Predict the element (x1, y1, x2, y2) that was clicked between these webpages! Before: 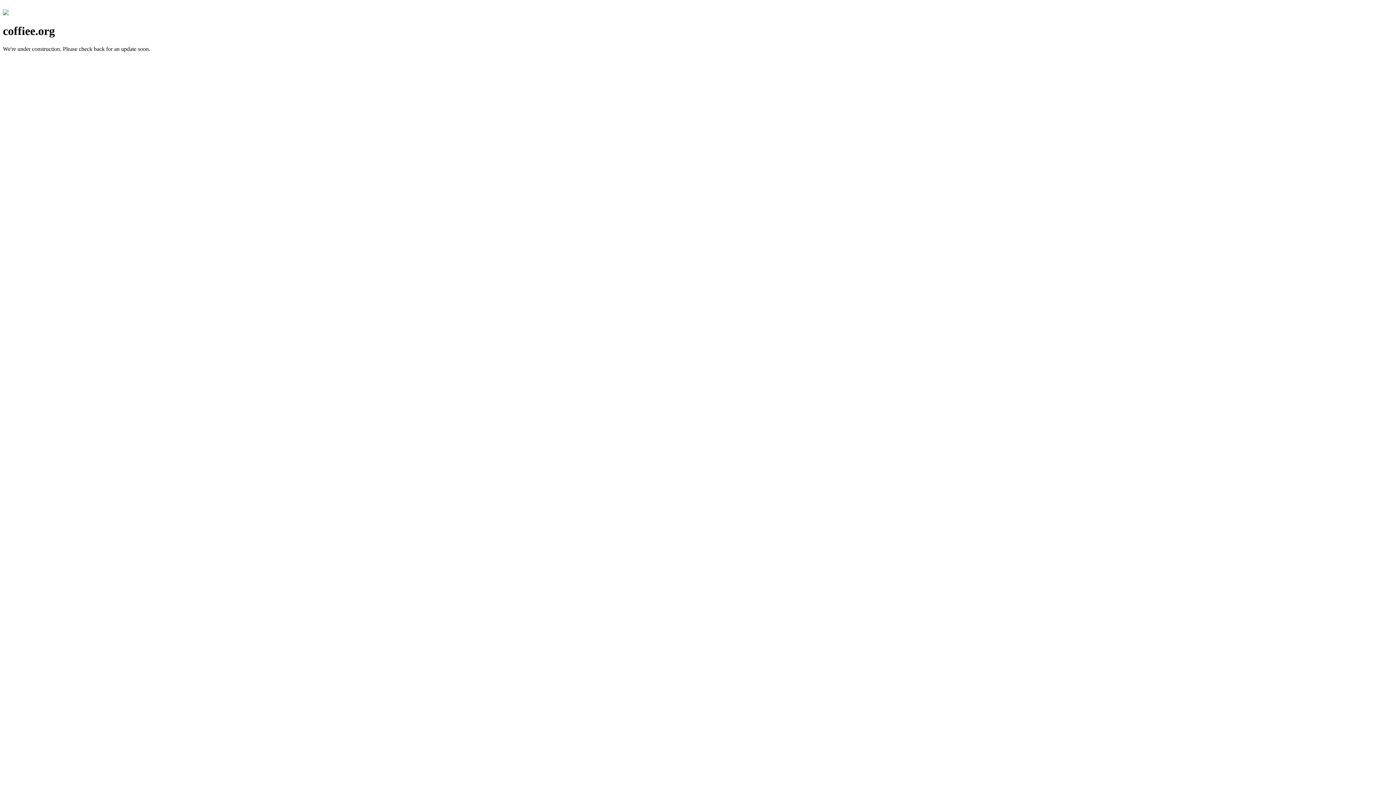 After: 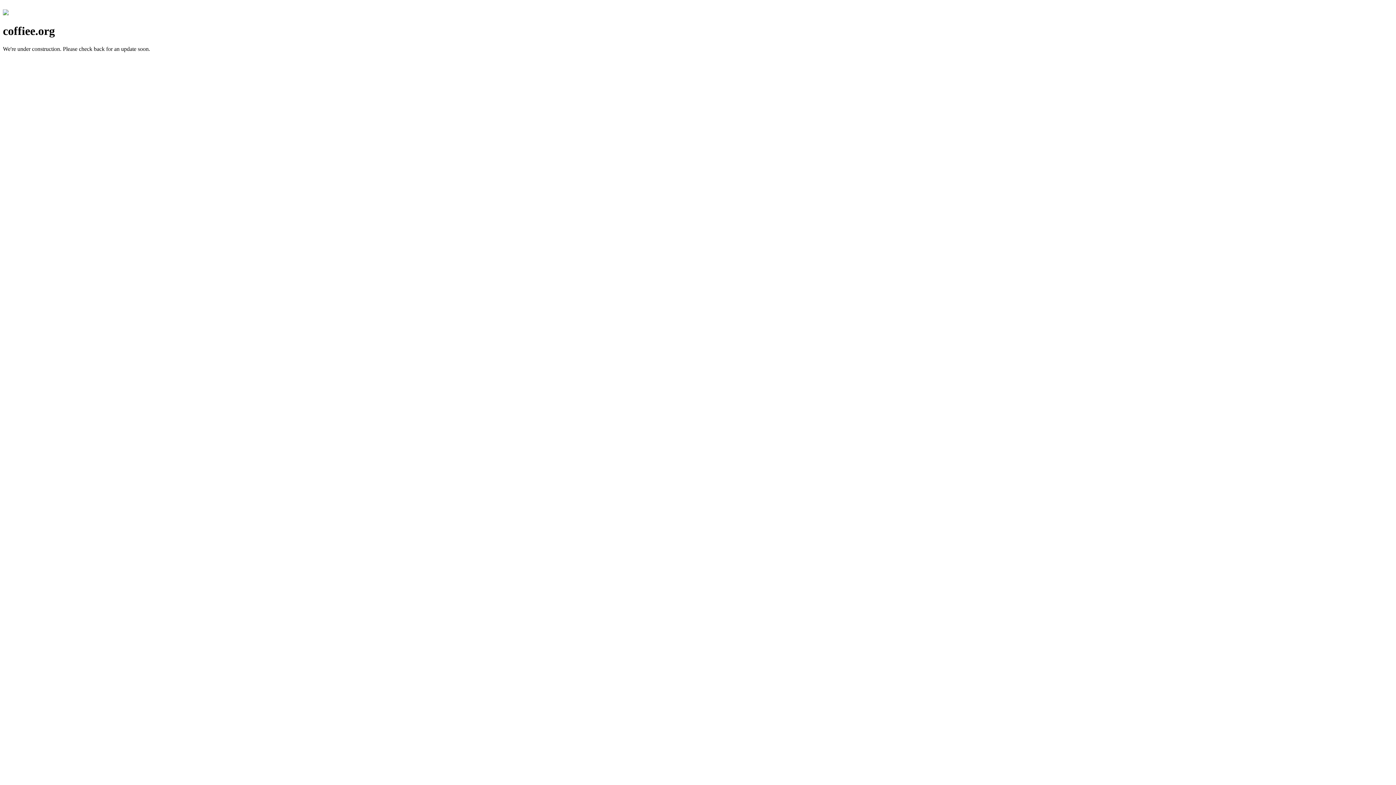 Action: bbox: (2, 10, 8, 16)